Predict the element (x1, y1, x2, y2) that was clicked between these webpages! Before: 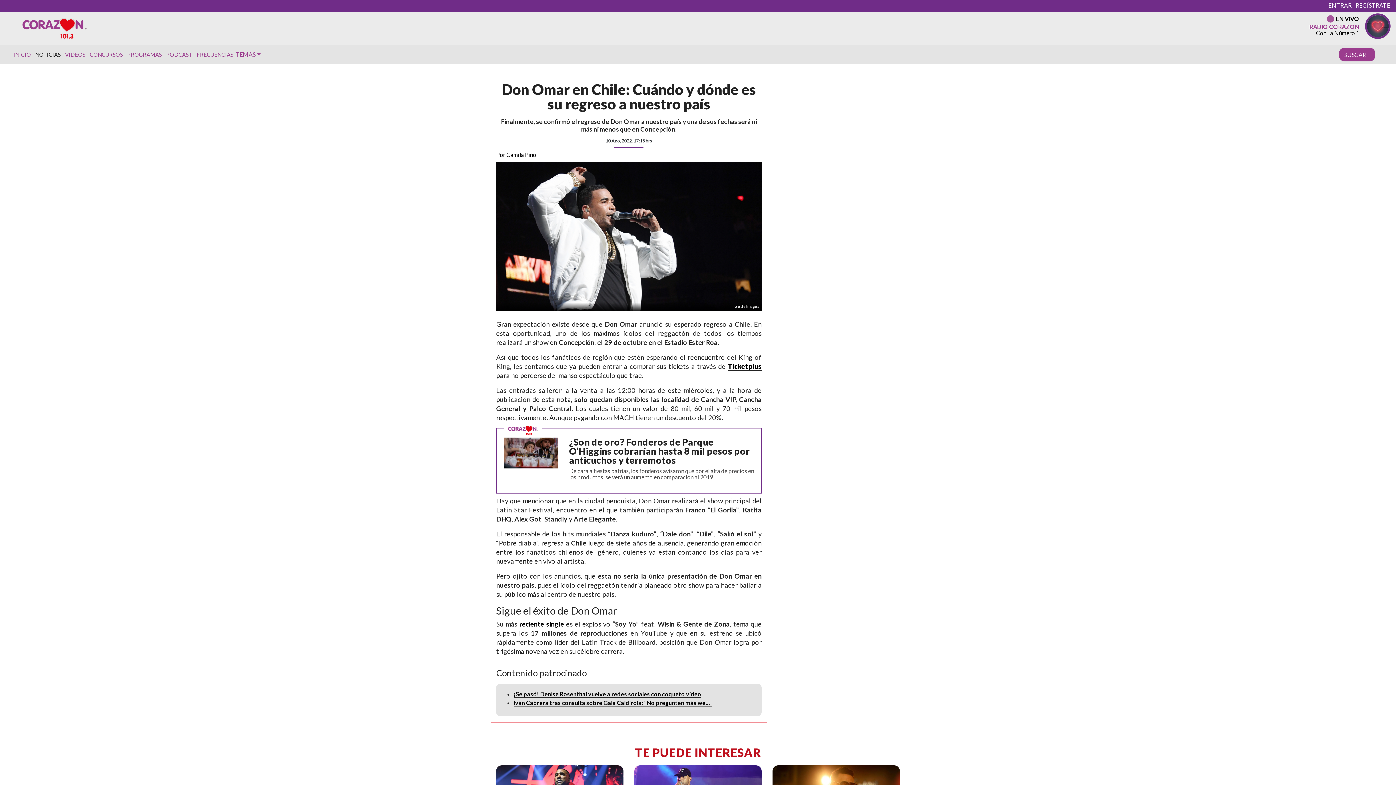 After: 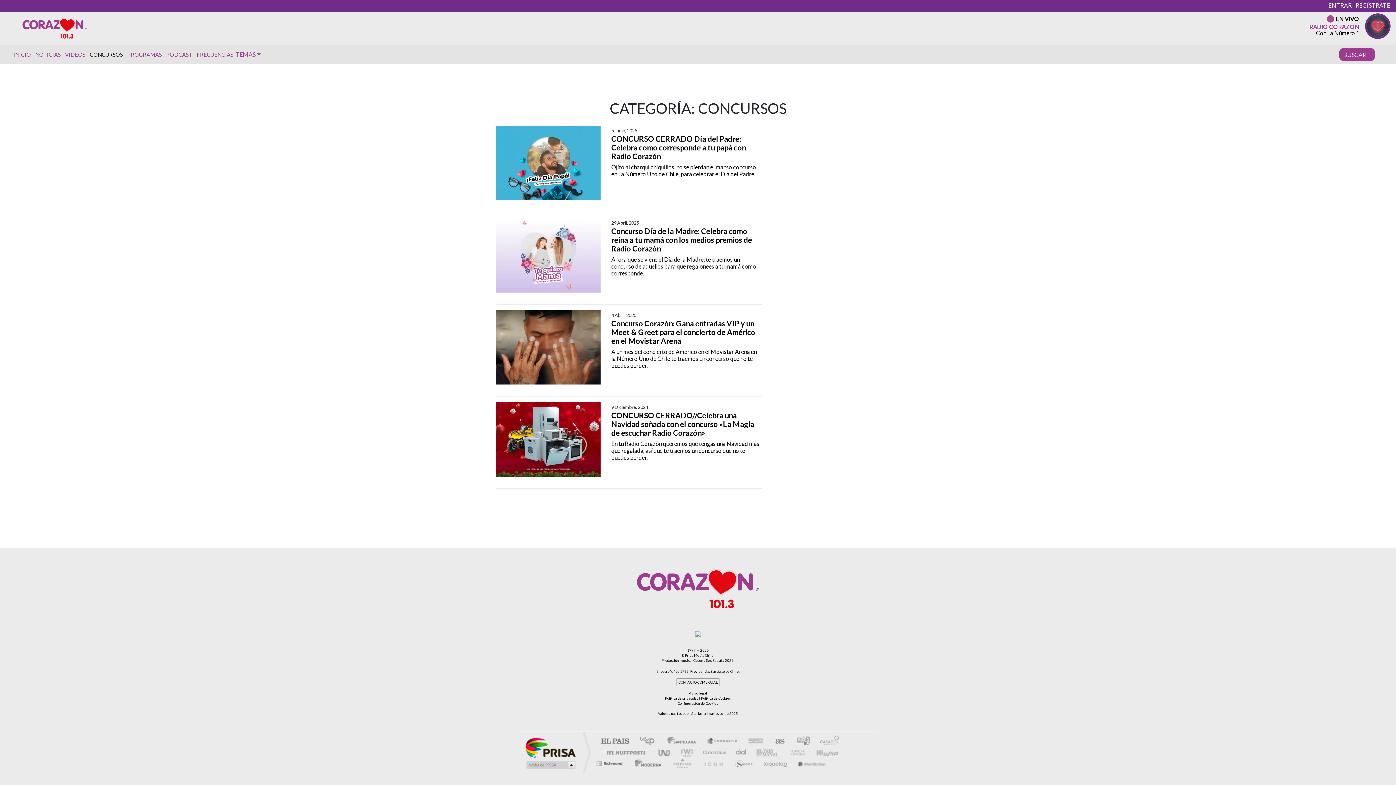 Action: label: CONCURSOS bbox: (87, 47, 125, 61)